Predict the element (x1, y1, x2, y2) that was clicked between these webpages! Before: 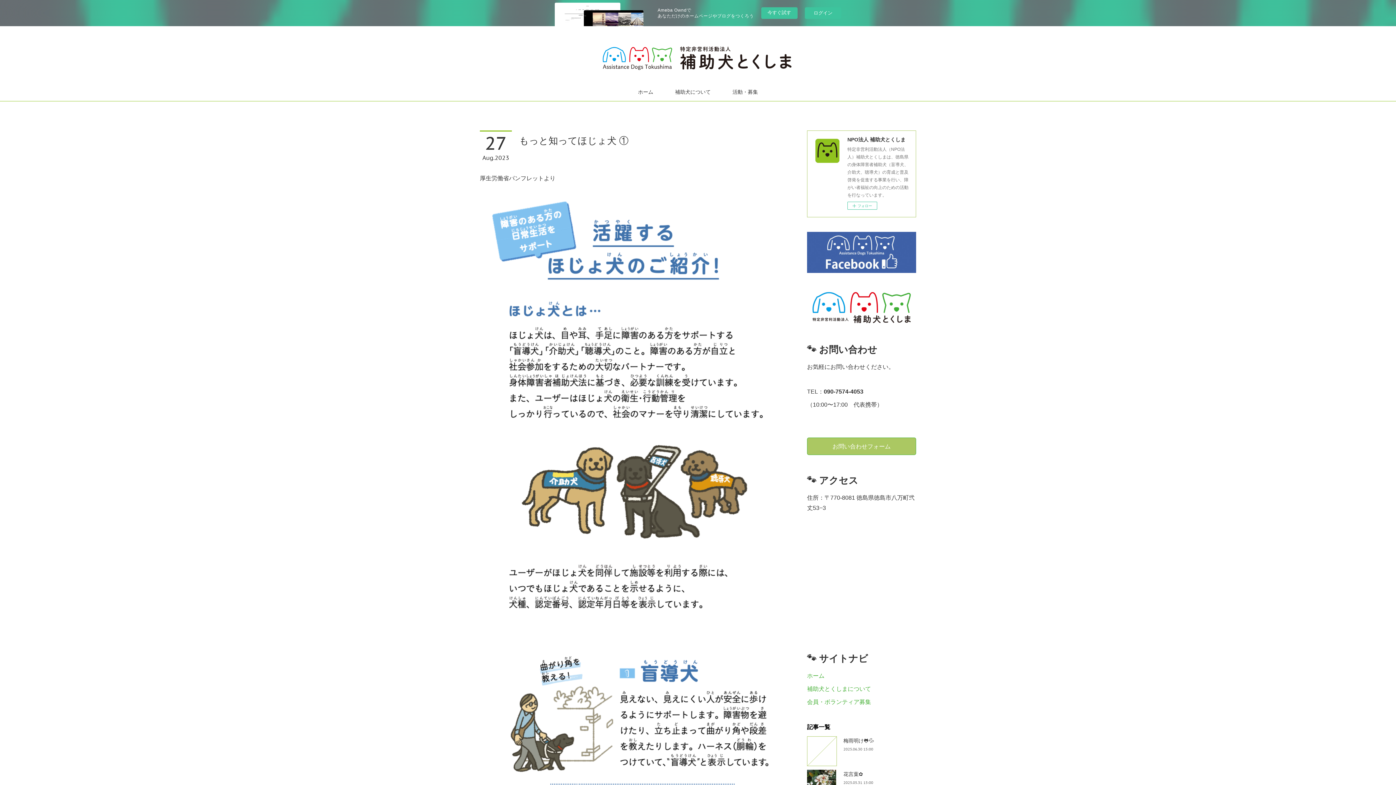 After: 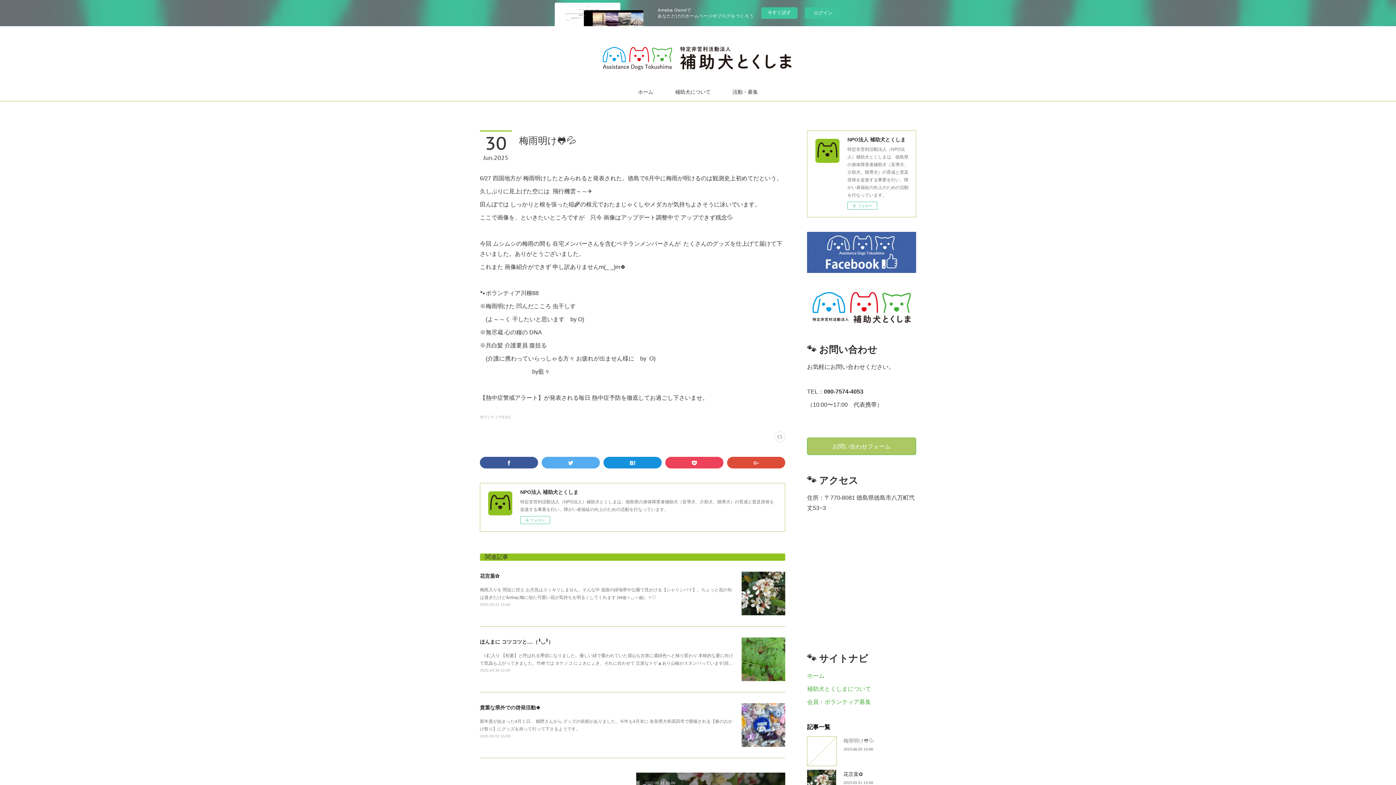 Action: bbox: (843, 738, 874, 743) label: 梅雨明け🐸💦